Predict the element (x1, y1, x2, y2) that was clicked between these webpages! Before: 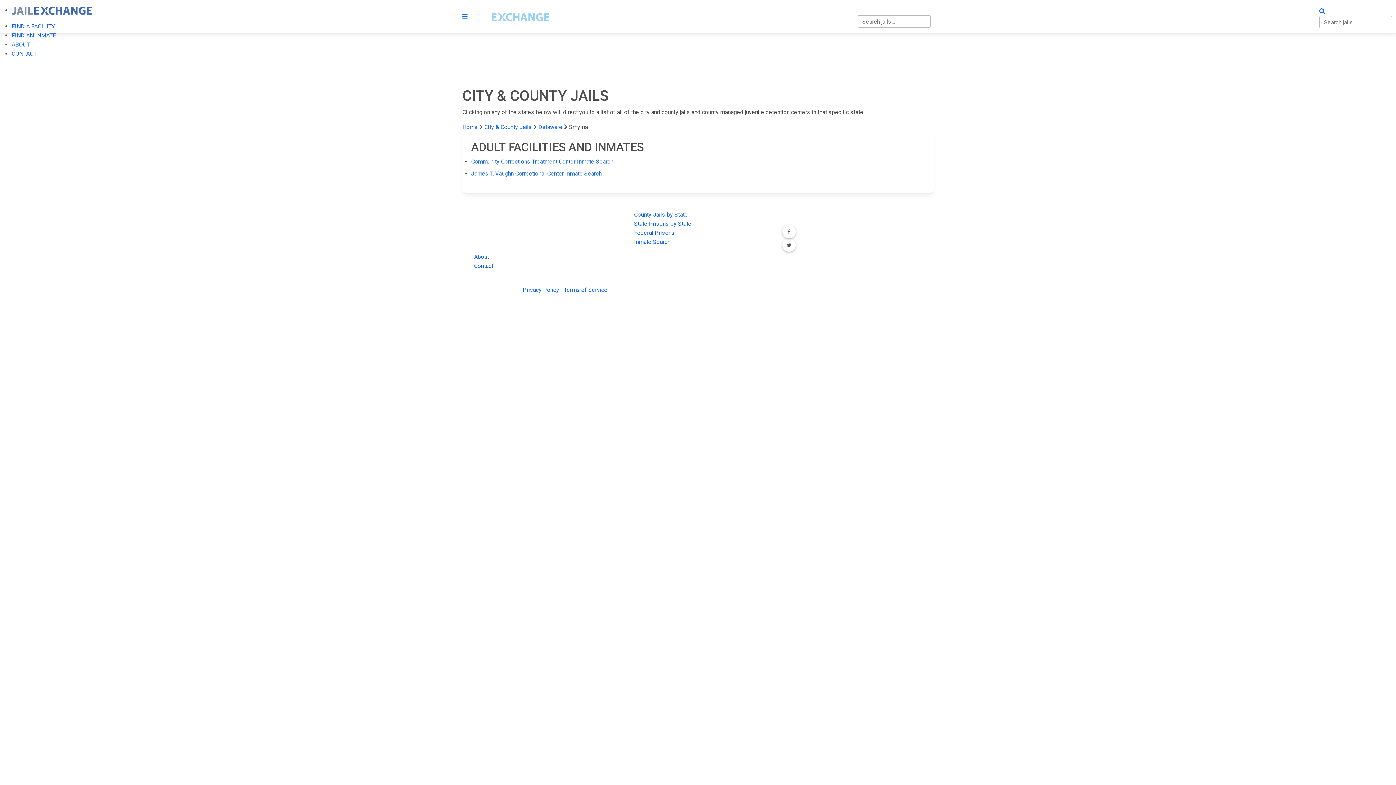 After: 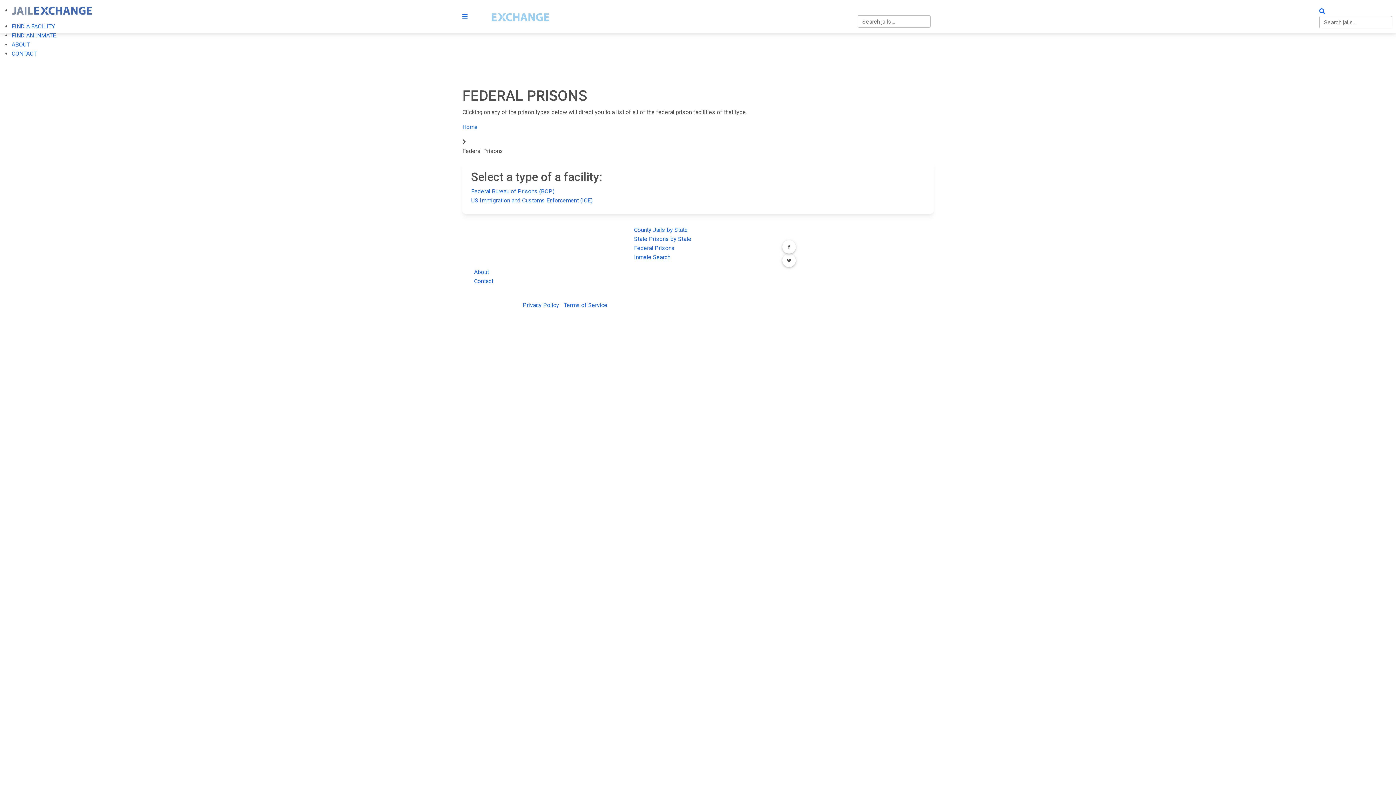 Action: bbox: (634, 229, 674, 236) label: Federal Prisons